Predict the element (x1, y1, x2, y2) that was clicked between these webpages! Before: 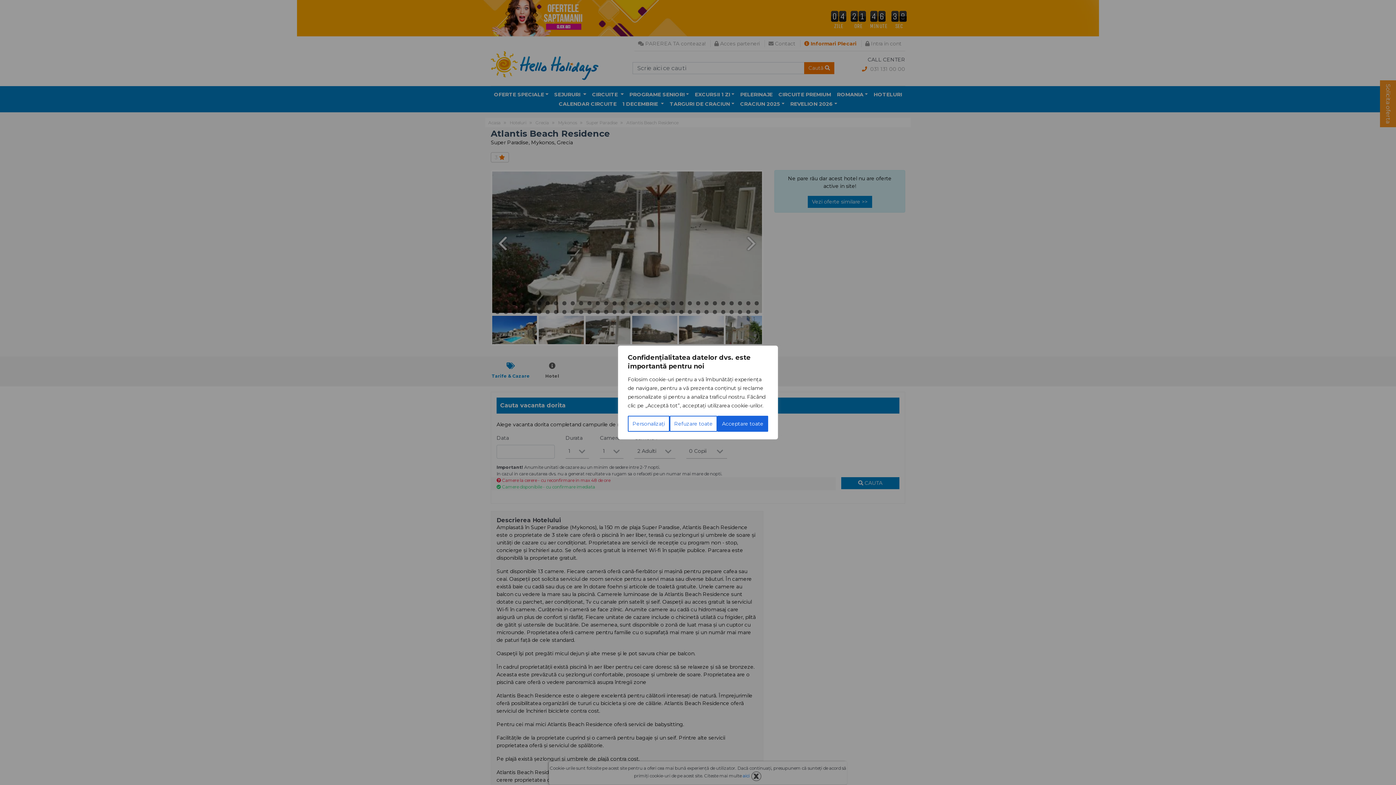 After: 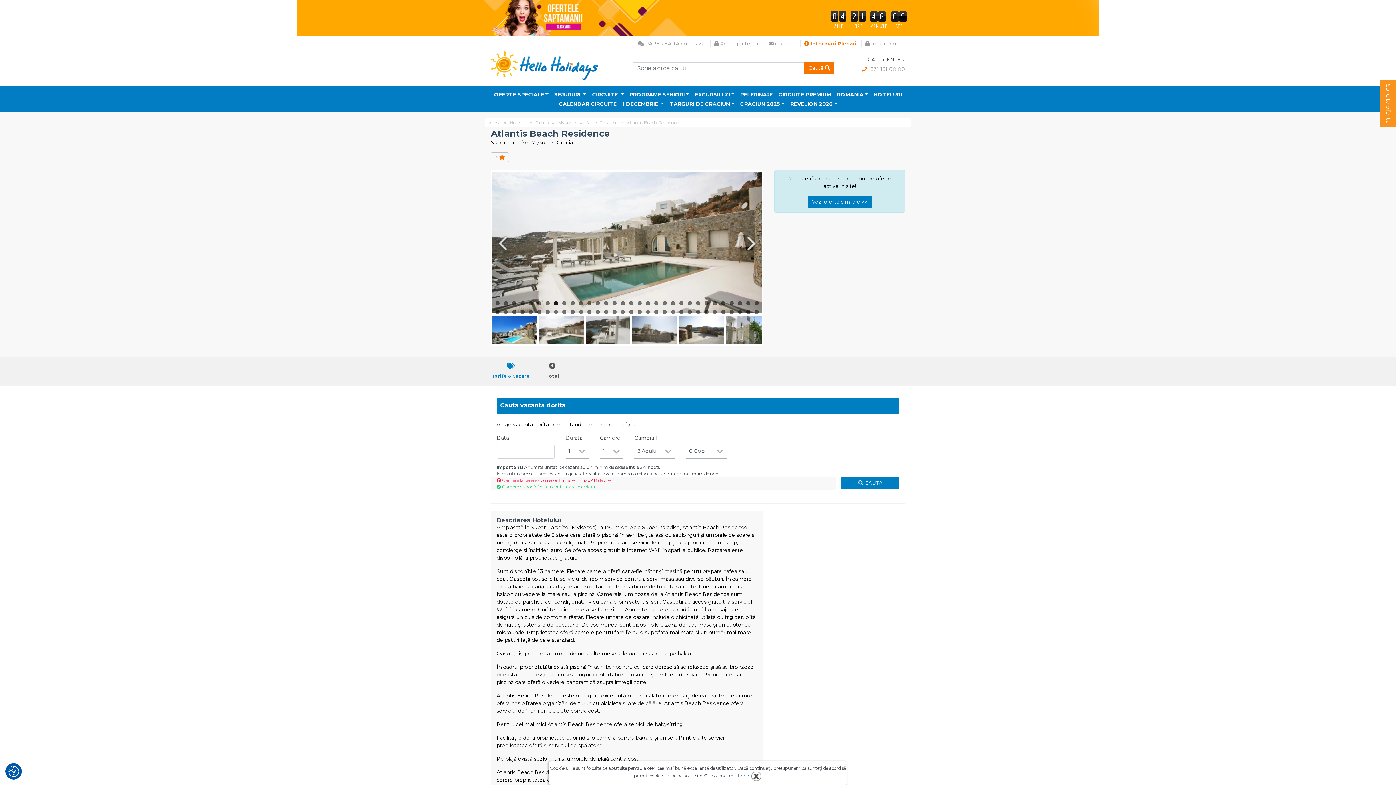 Action: bbox: (669, 416, 717, 432) label: Refuzare toate